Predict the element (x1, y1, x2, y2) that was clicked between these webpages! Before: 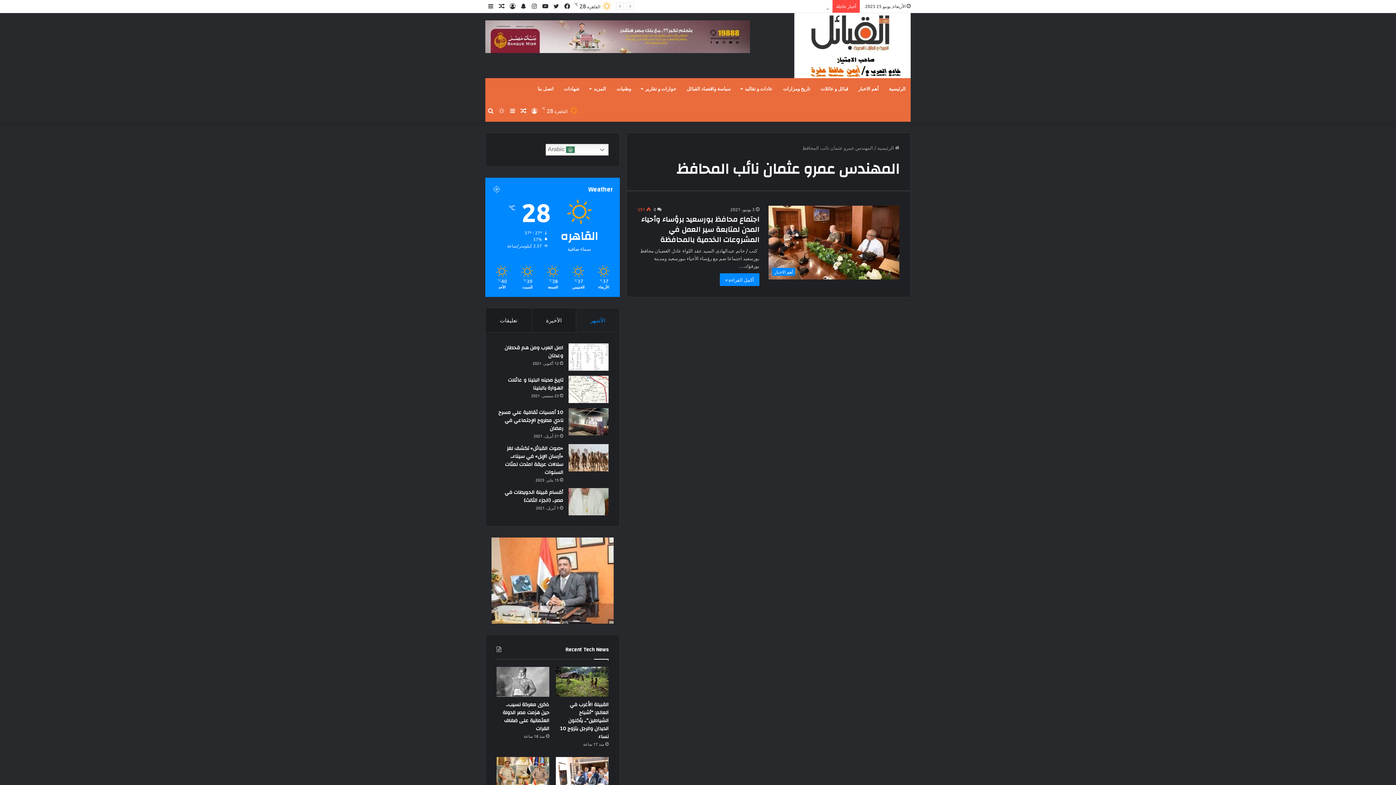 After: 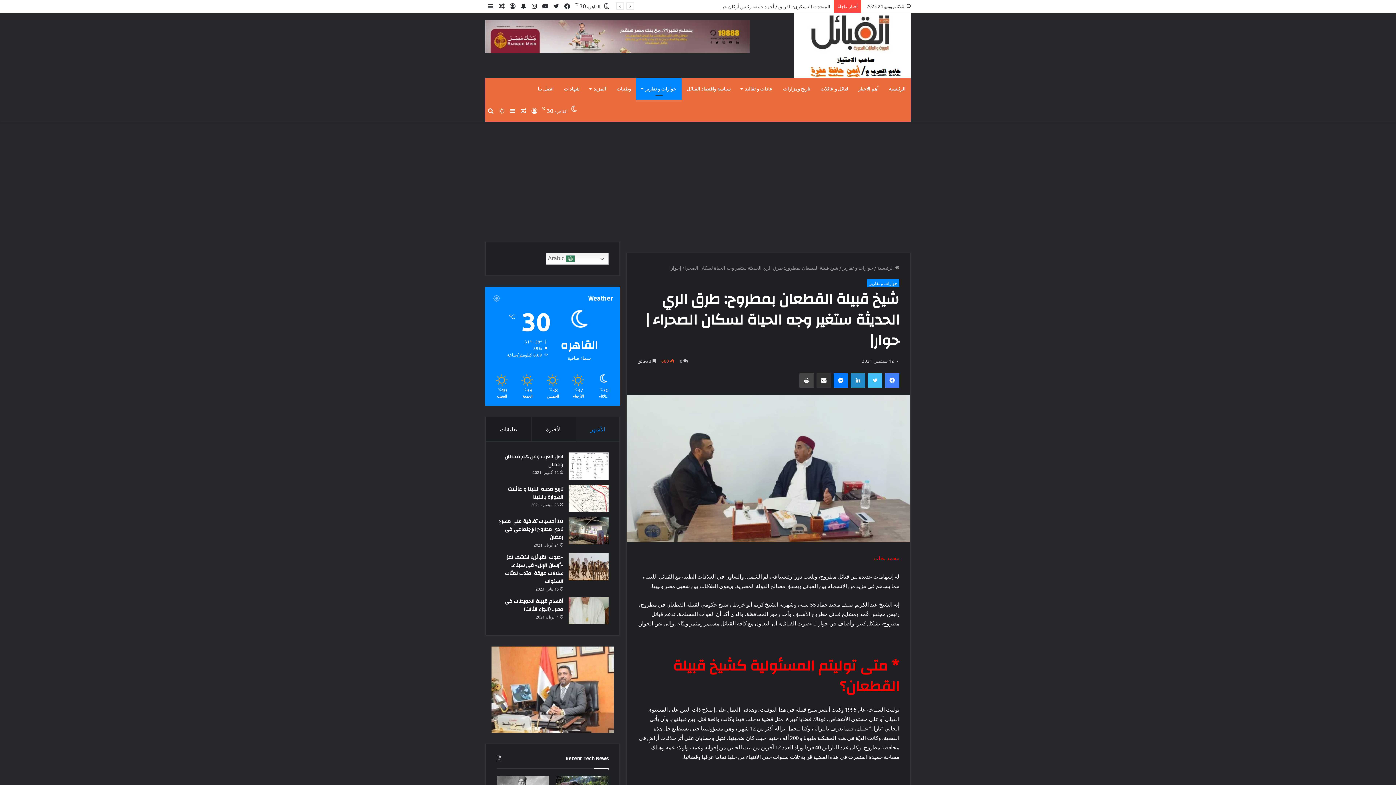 Action: bbox: (518, 100, 529, 121) label: مقال عشوائي